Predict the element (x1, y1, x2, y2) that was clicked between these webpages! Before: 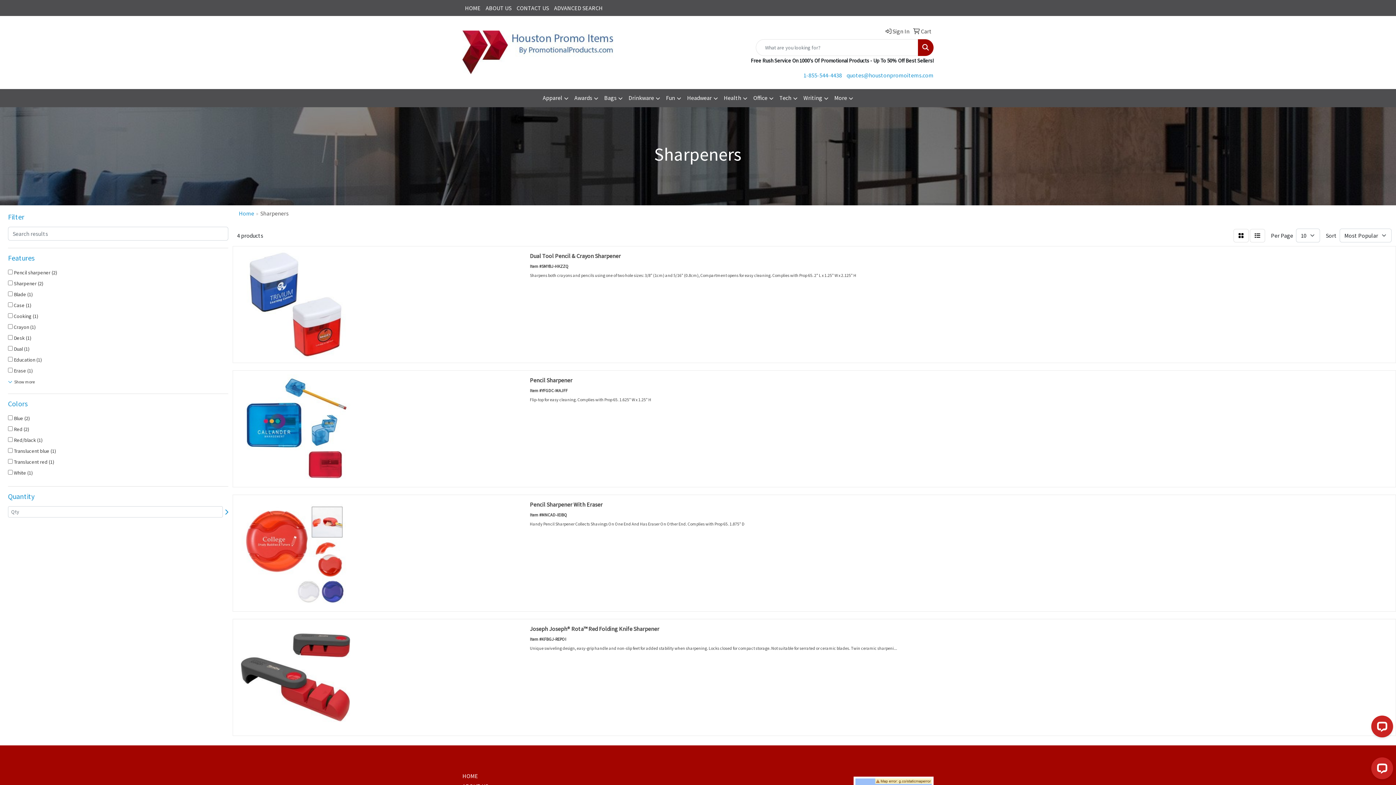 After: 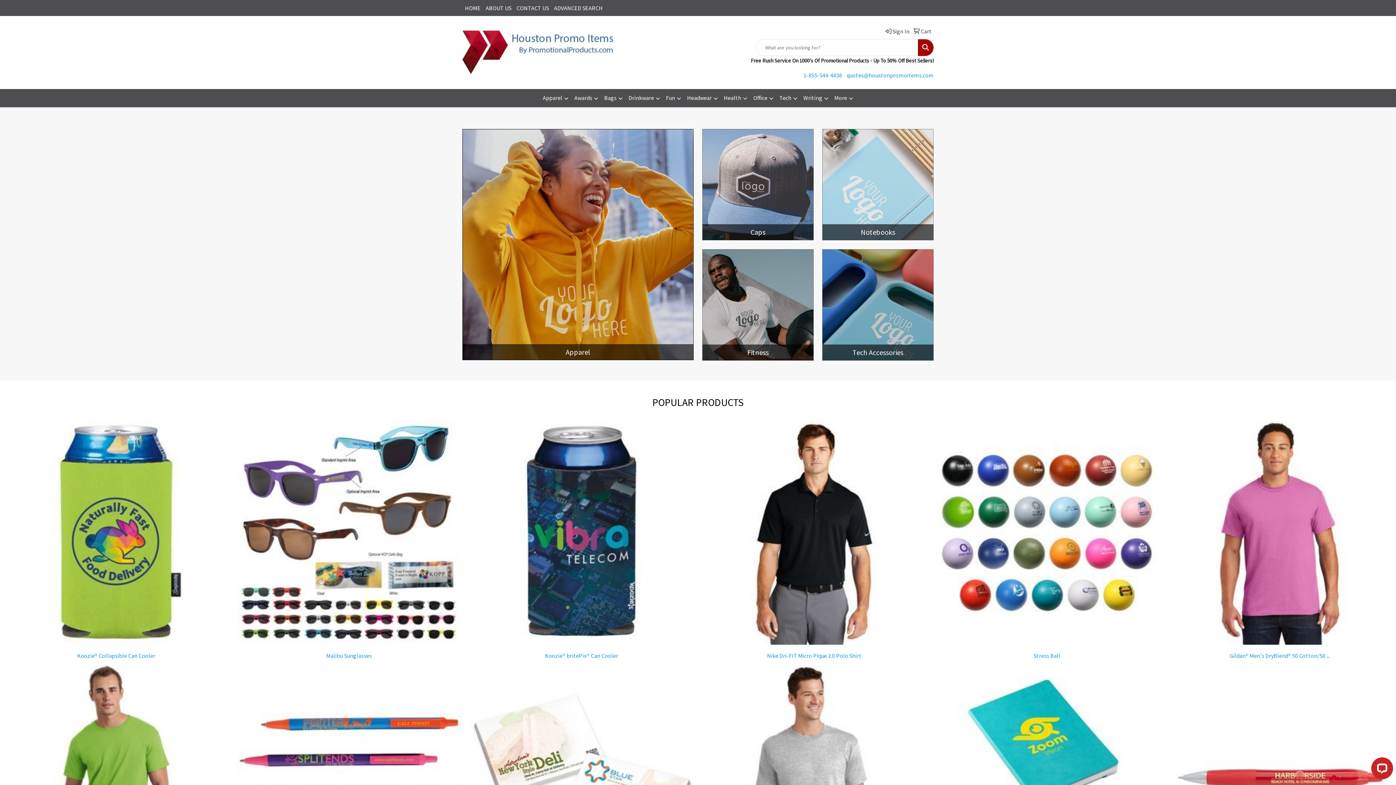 Action: label: HOME bbox: (462, 0, 483, 16)